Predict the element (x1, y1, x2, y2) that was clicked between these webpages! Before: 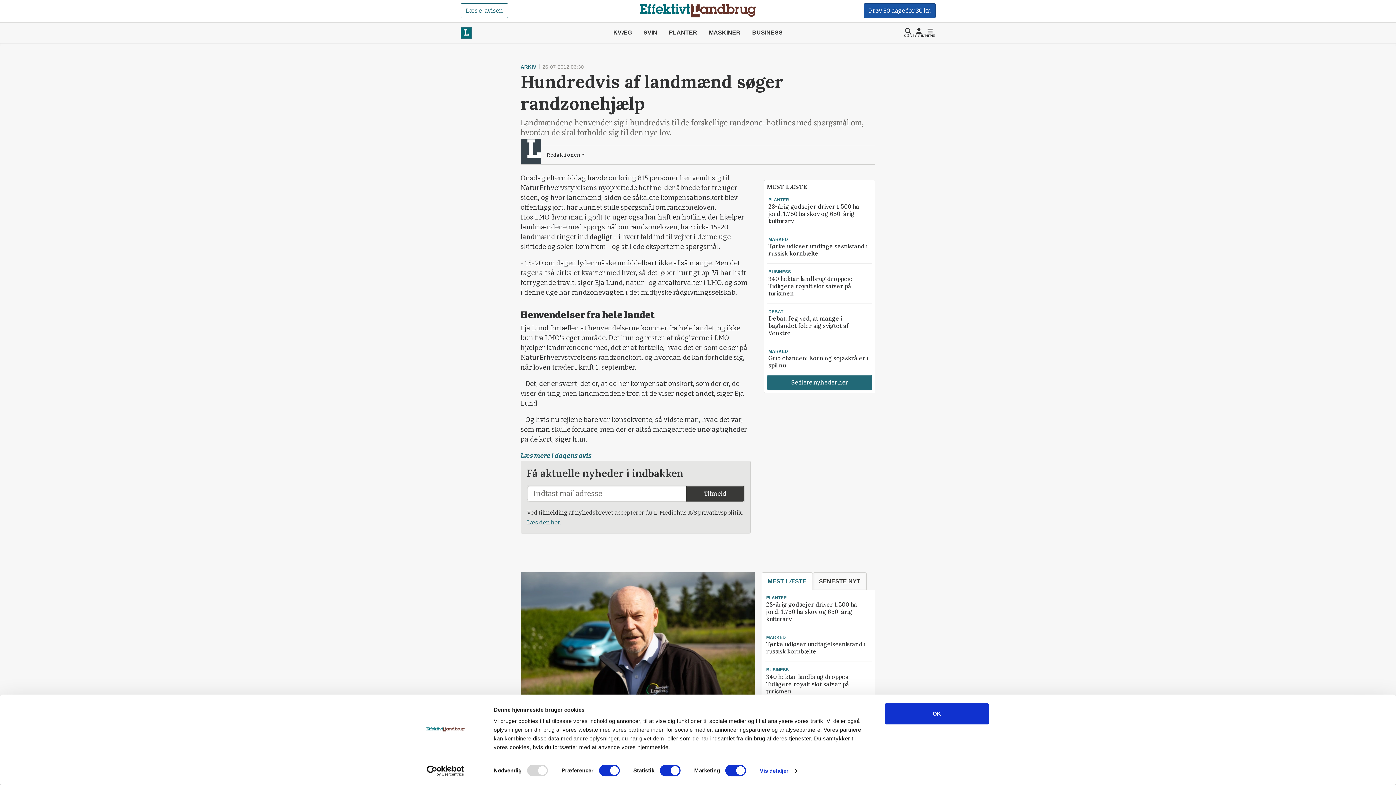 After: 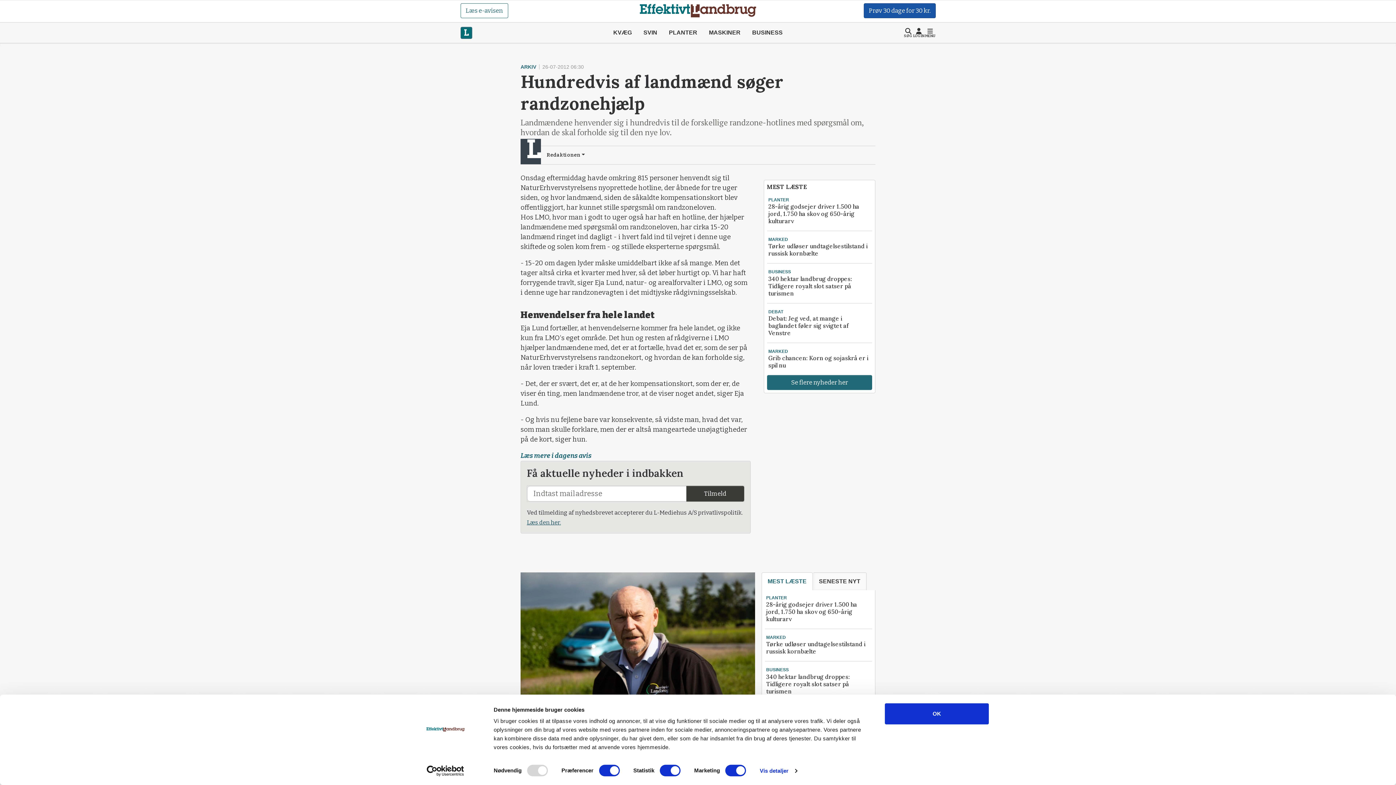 Action: bbox: (526, 519, 561, 526) label: Læs den her.